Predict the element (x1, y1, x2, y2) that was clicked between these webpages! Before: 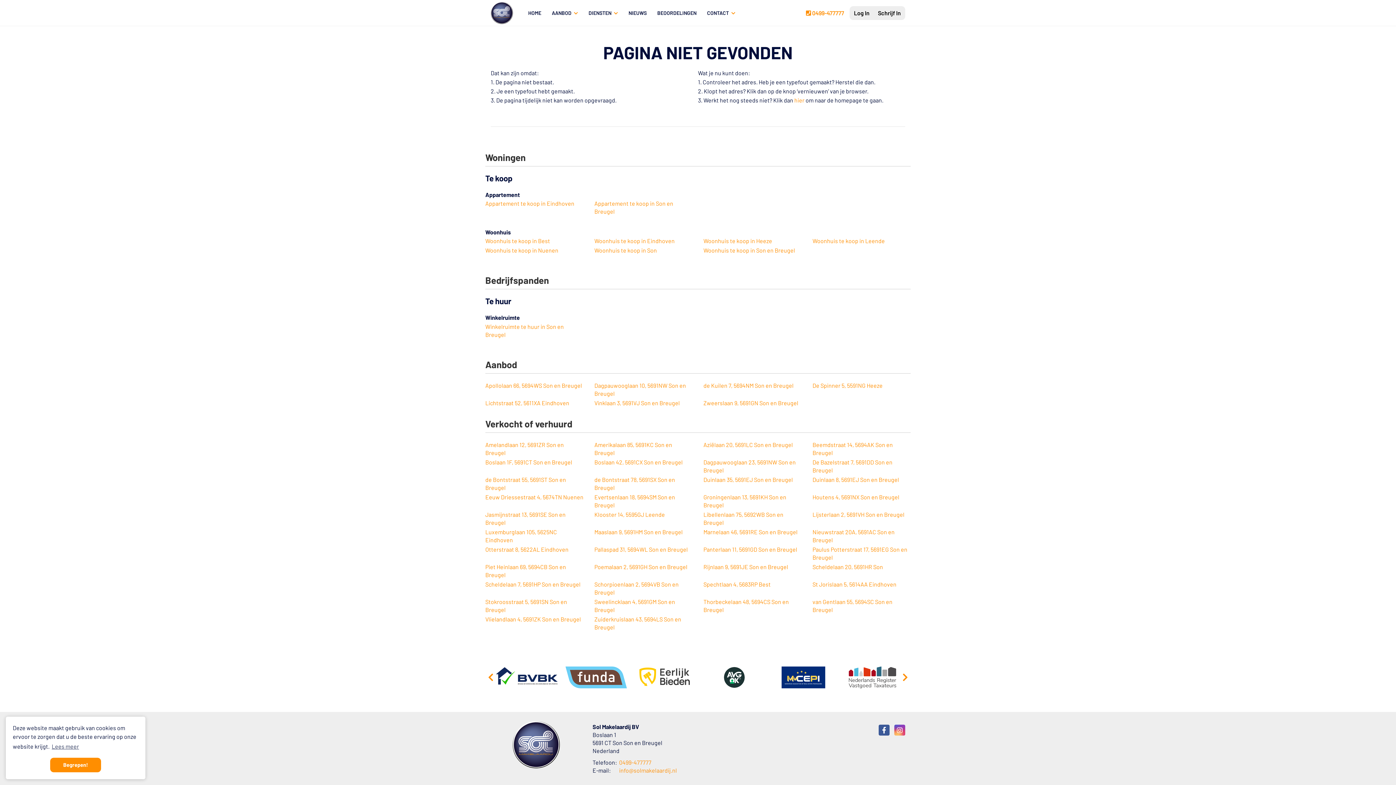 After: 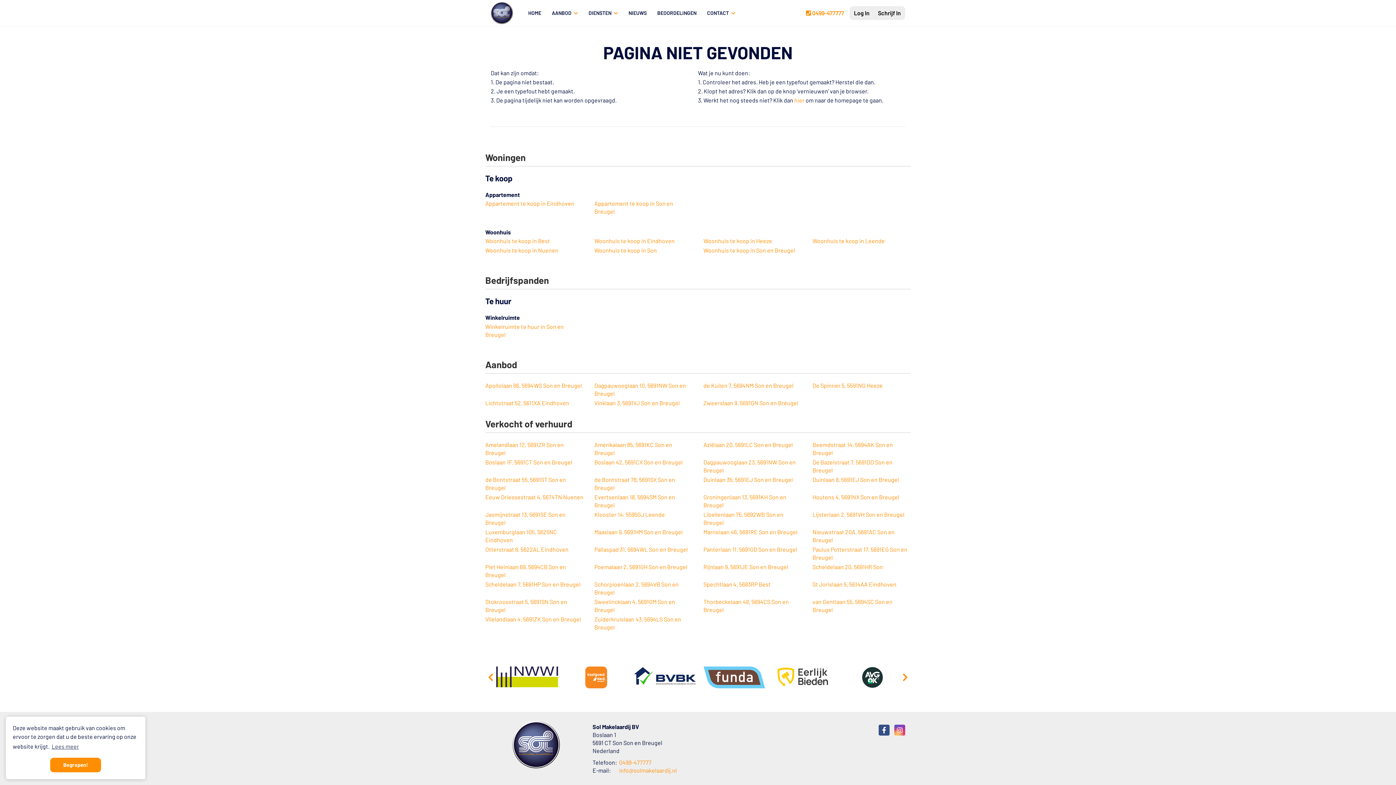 Action: label: Vind ons leuk op Facebook bbox: (878, 724, 889, 735)